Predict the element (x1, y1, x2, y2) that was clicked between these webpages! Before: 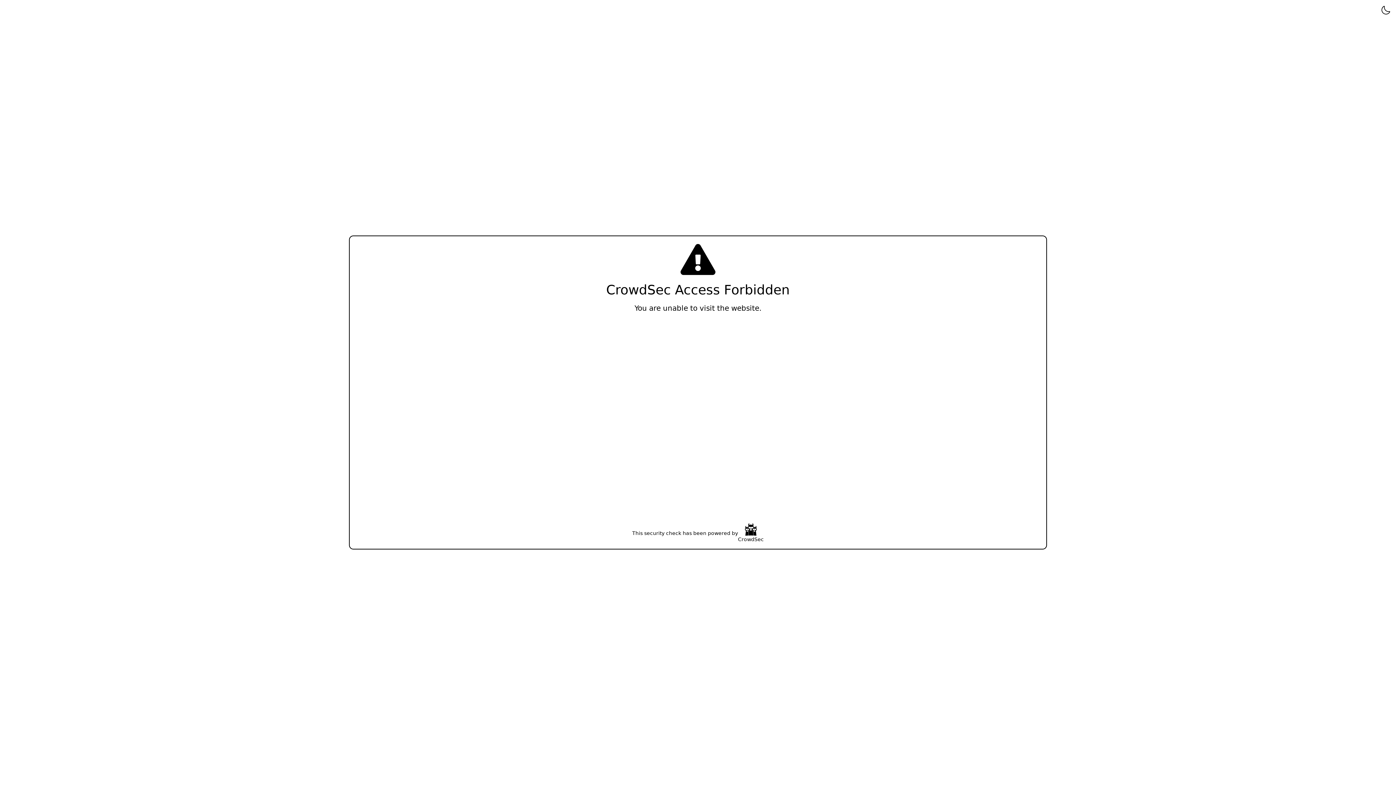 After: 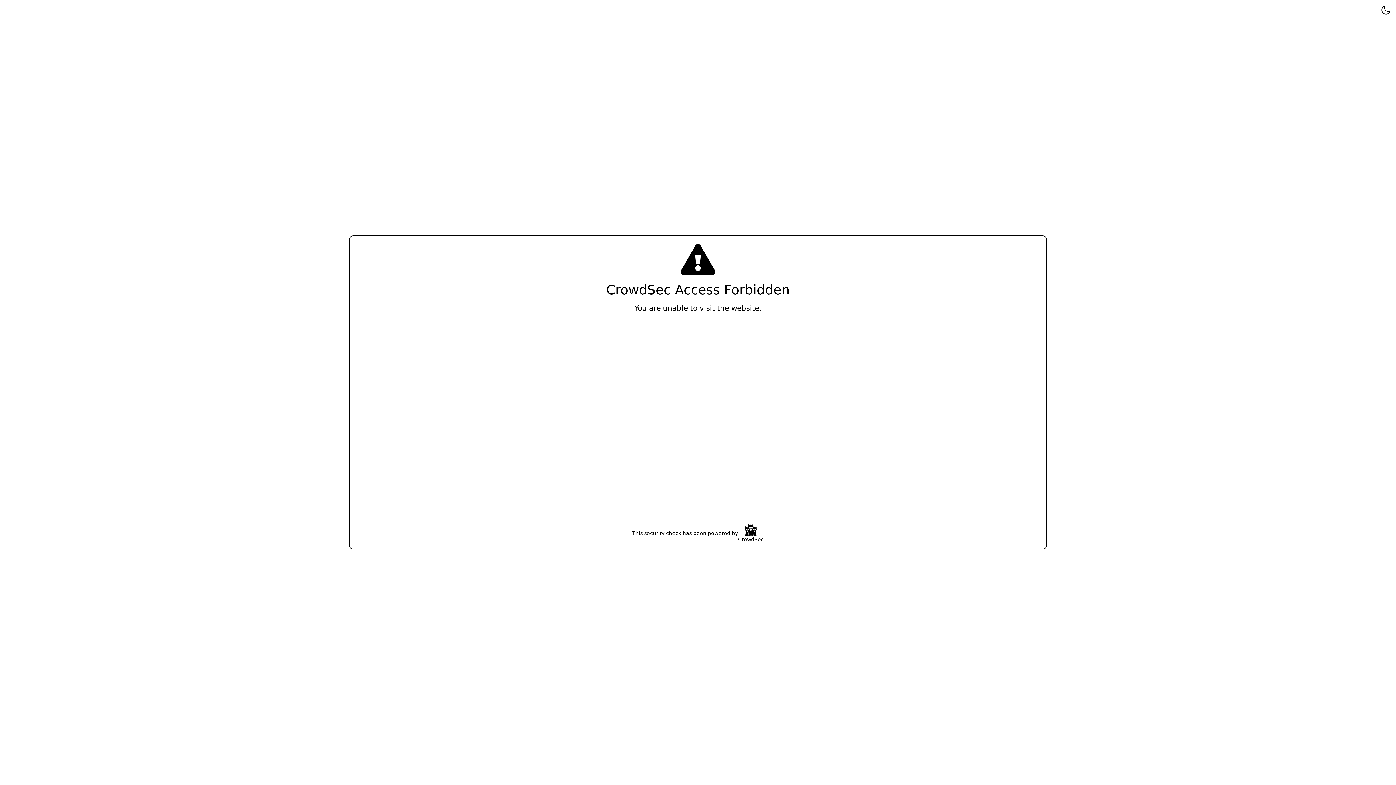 Action: bbox: (738, 523, 764, 543) label: CrowdSec